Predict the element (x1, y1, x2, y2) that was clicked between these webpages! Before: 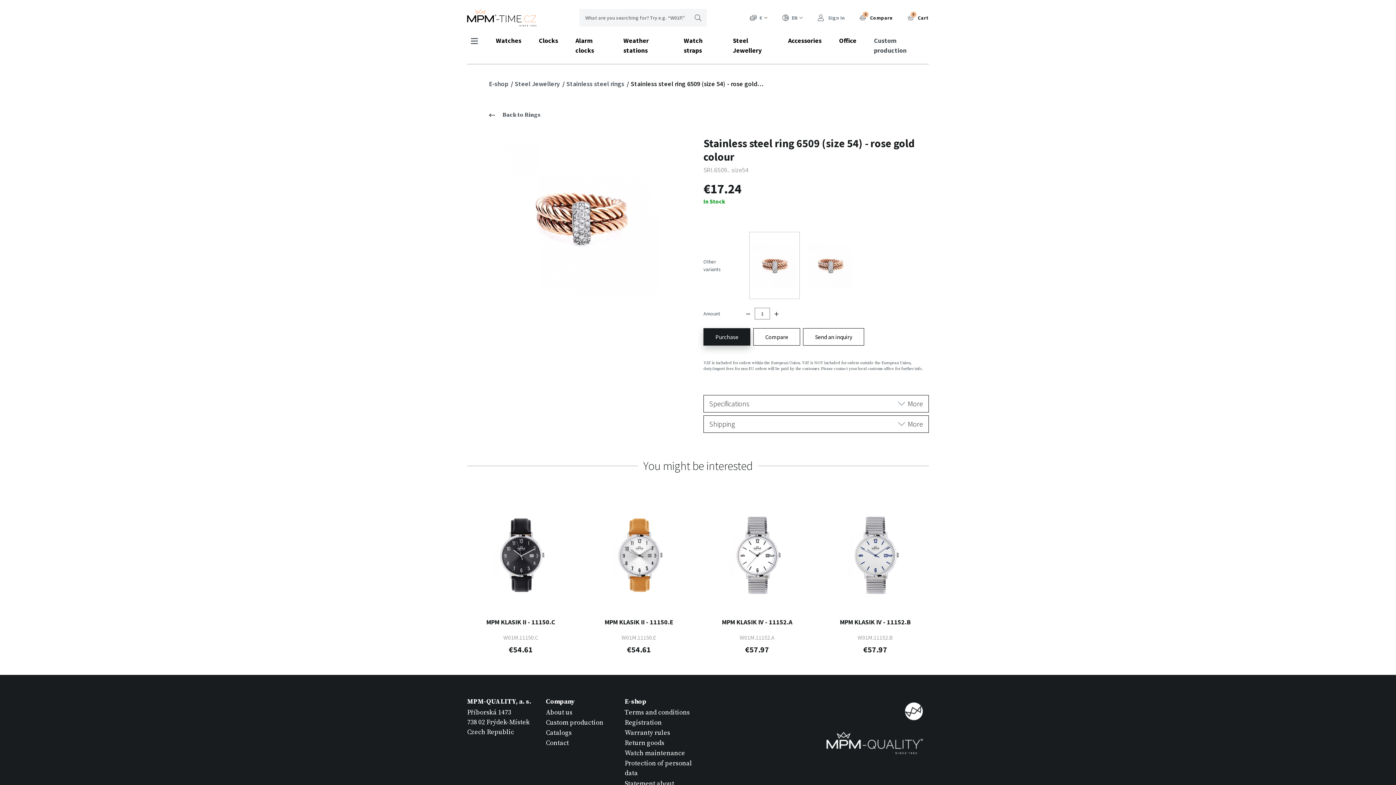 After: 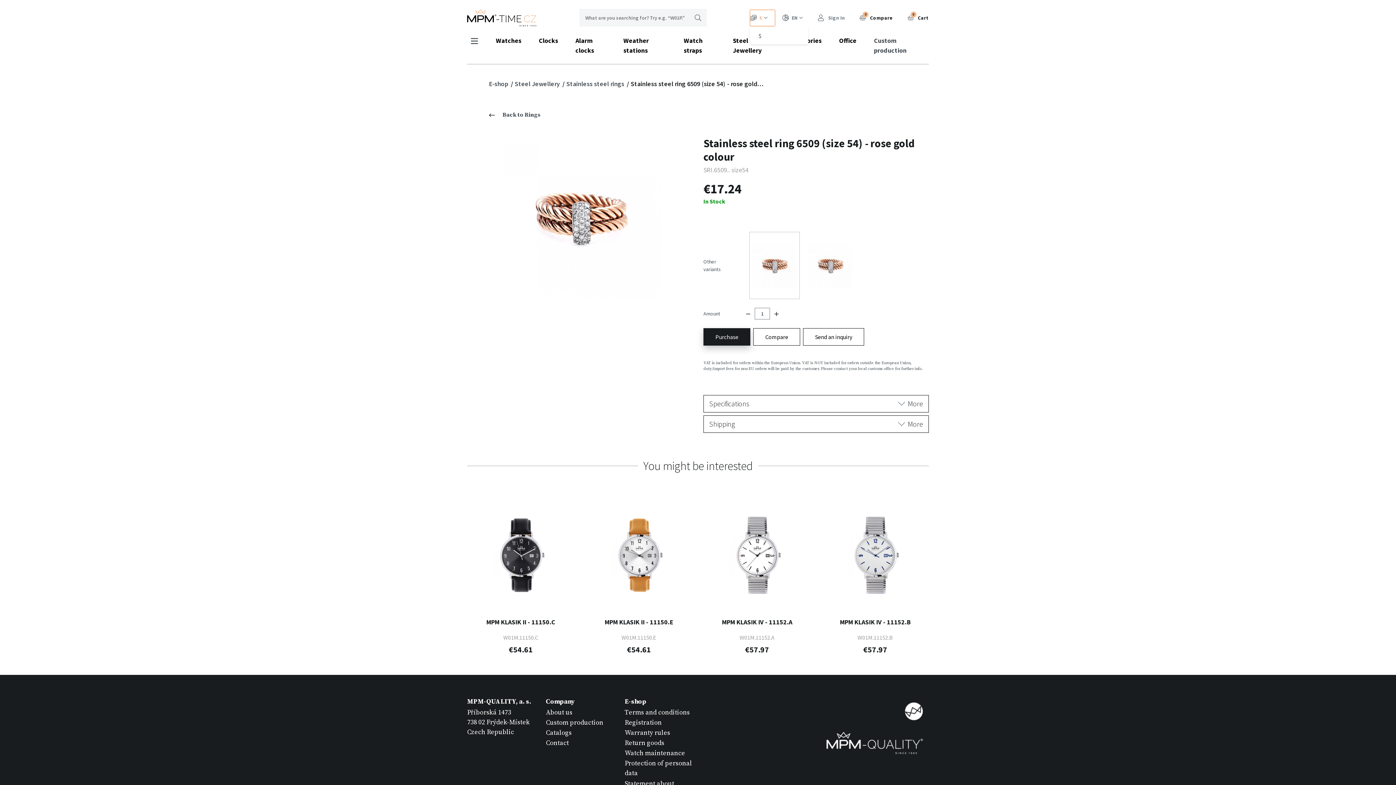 Action: bbox: (750, 9, 775, 26) label: €